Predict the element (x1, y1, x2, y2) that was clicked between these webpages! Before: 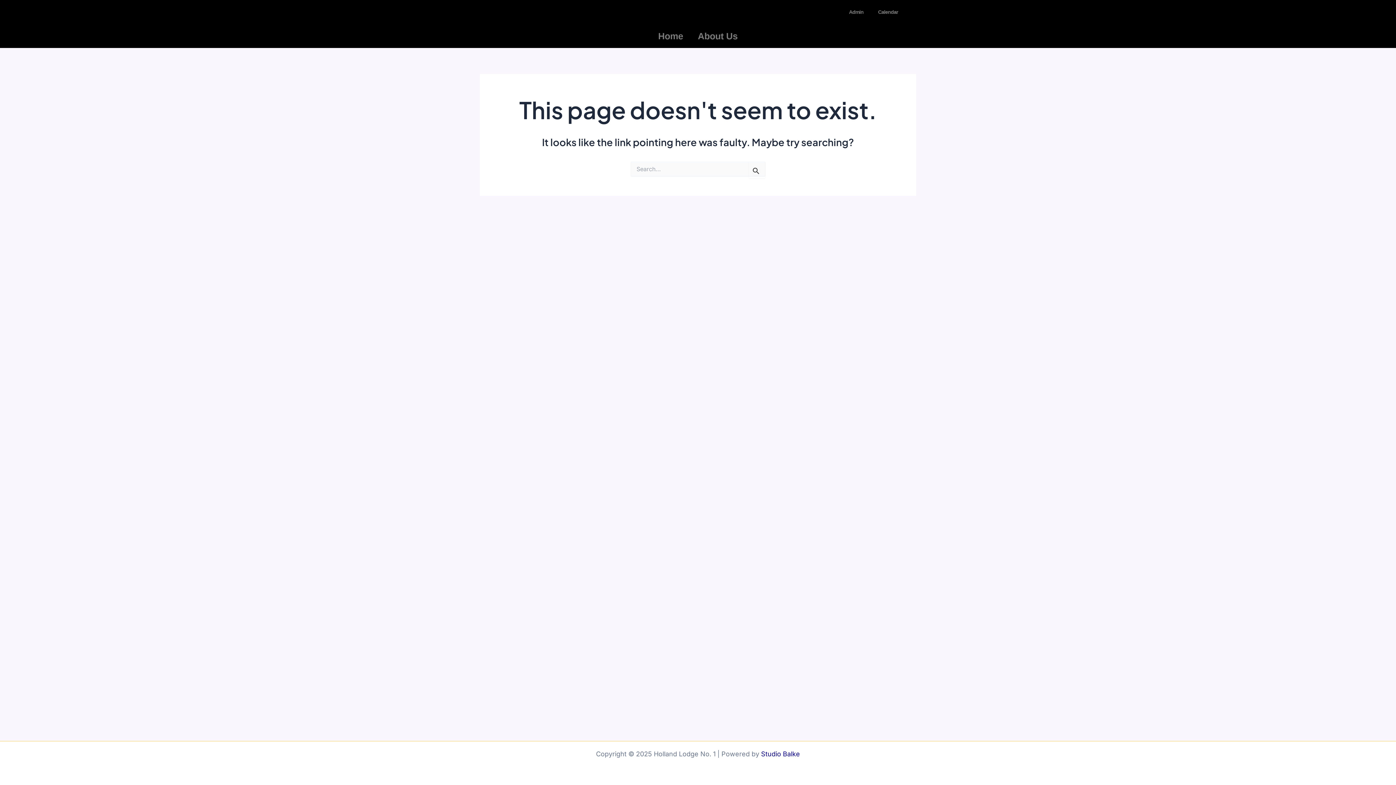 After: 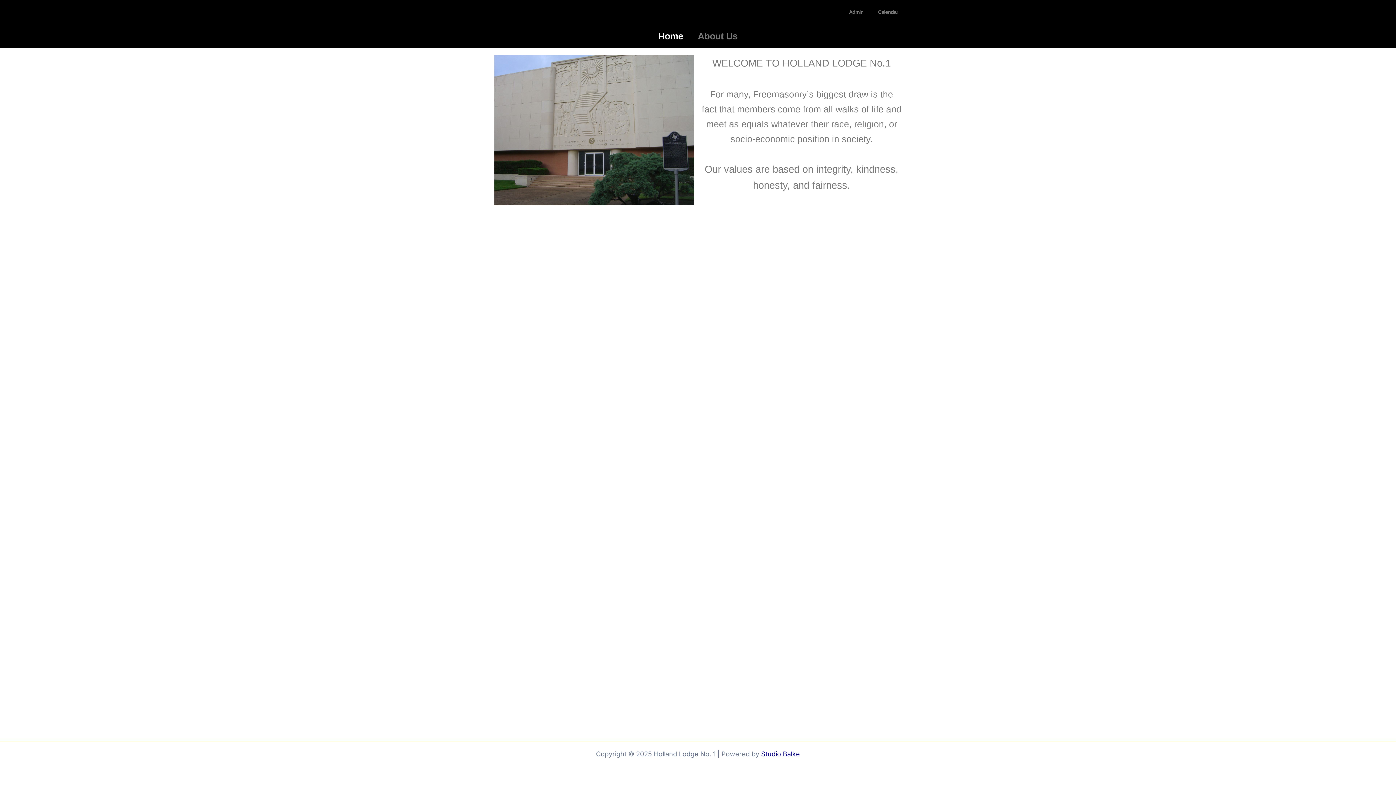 Action: bbox: (651, 27, 690, 44) label: Home